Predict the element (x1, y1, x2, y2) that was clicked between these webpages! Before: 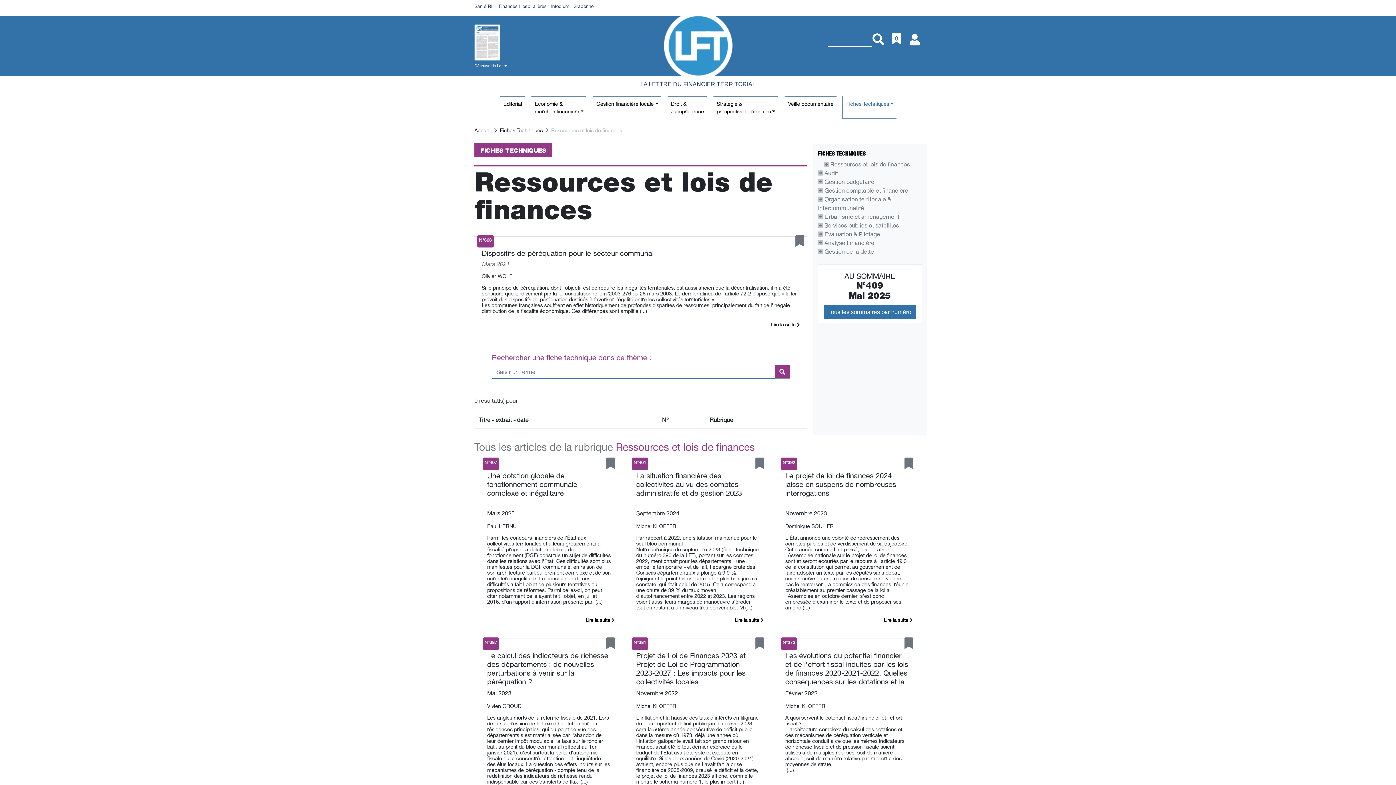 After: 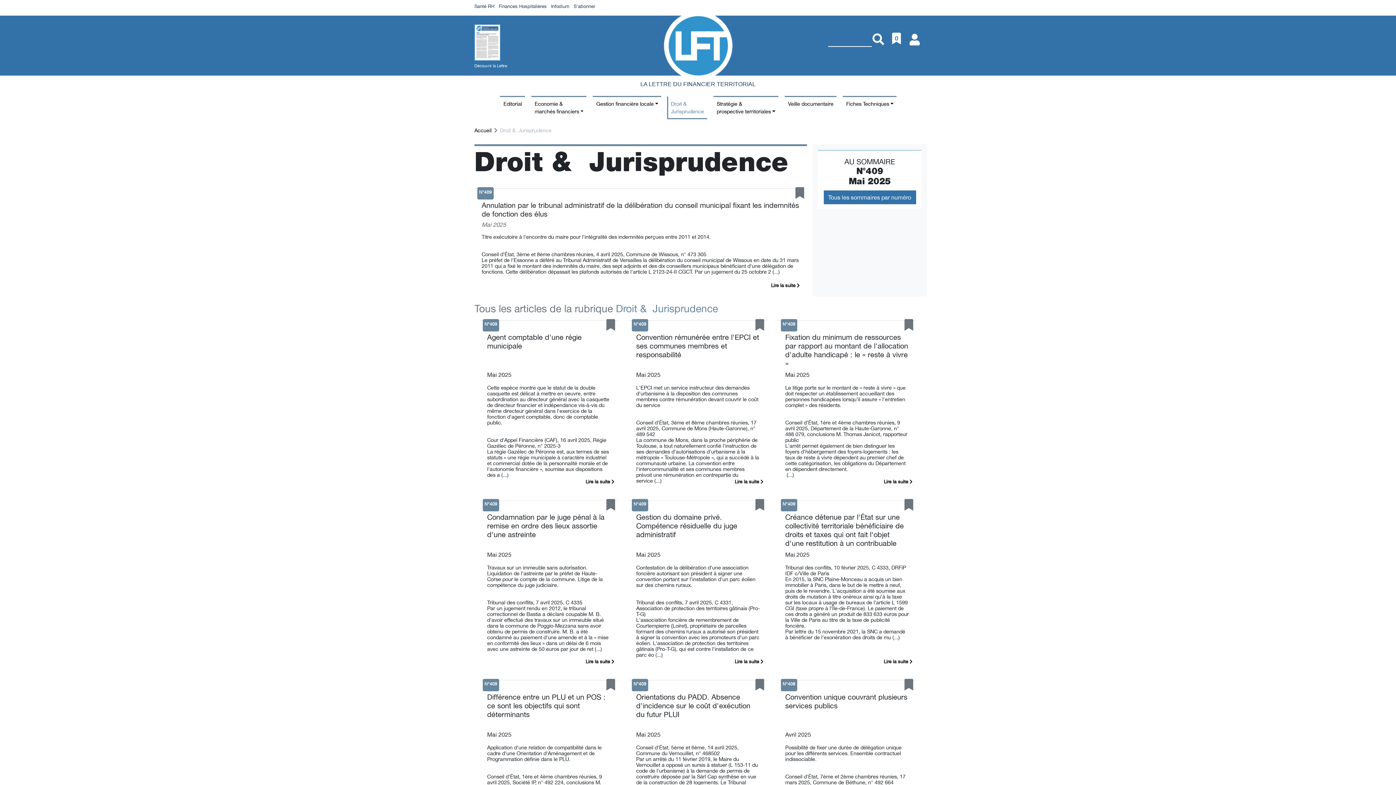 Action: bbox: (668, 97, 707, 118) label: Droit &
Jurisprudence